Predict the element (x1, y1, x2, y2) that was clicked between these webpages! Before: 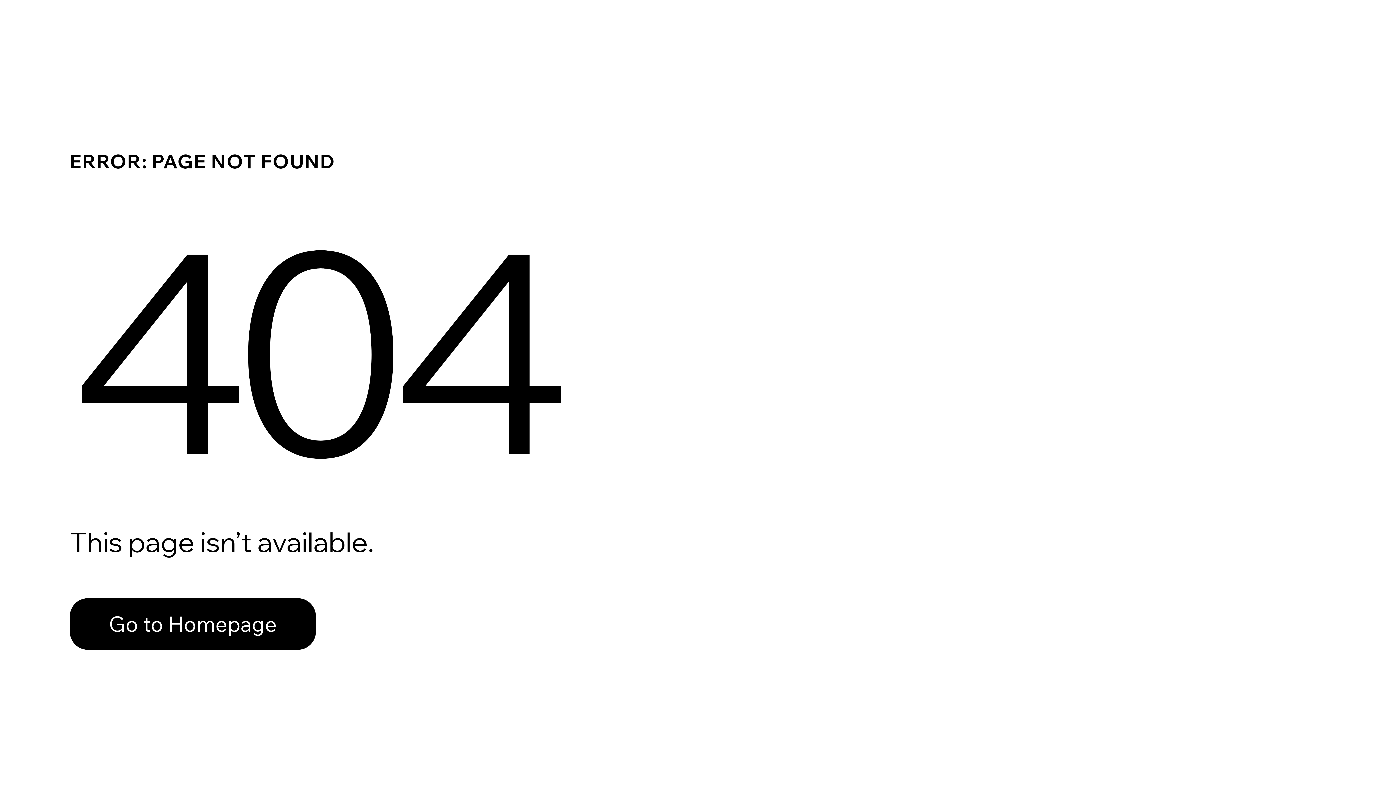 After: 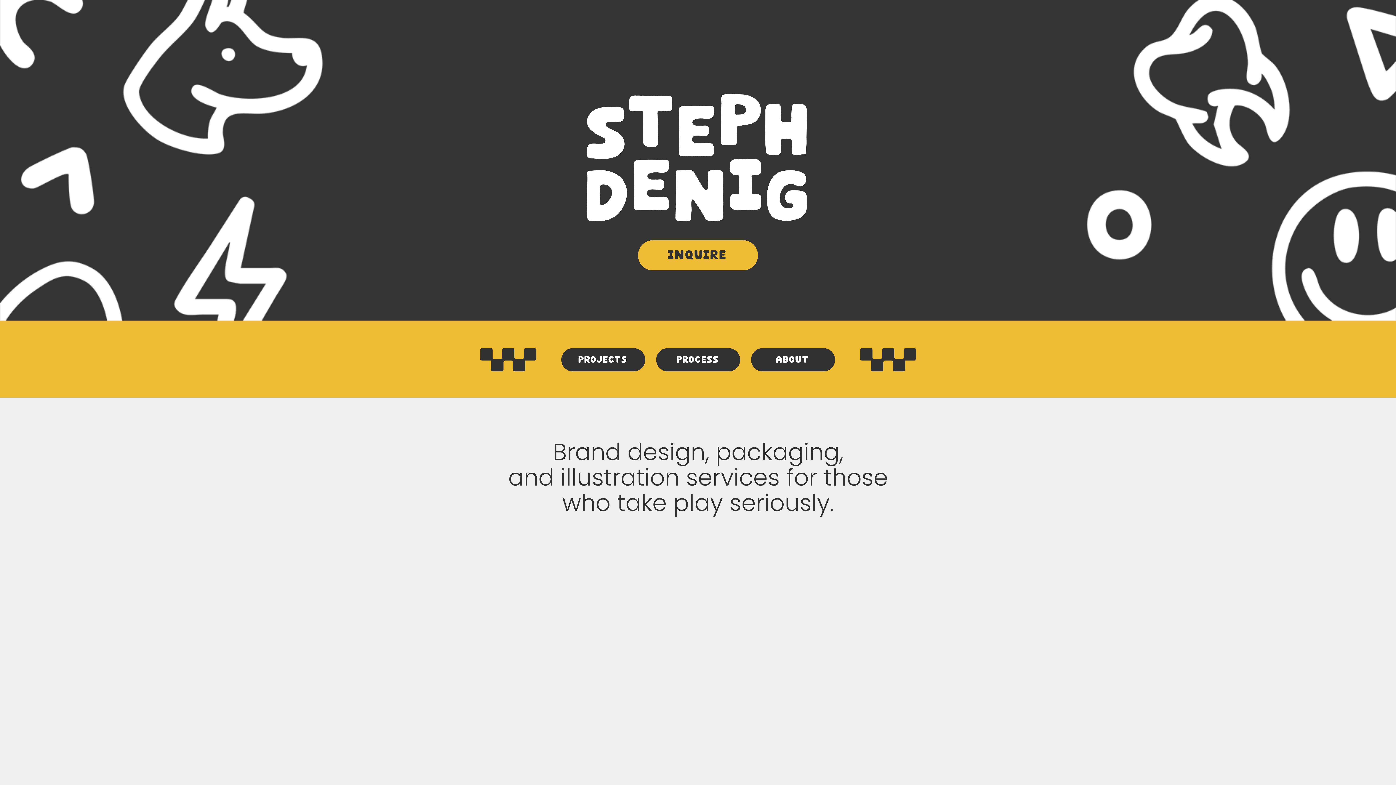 Action: label: Go to Homepage bbox: (69, 598, 316, 650)